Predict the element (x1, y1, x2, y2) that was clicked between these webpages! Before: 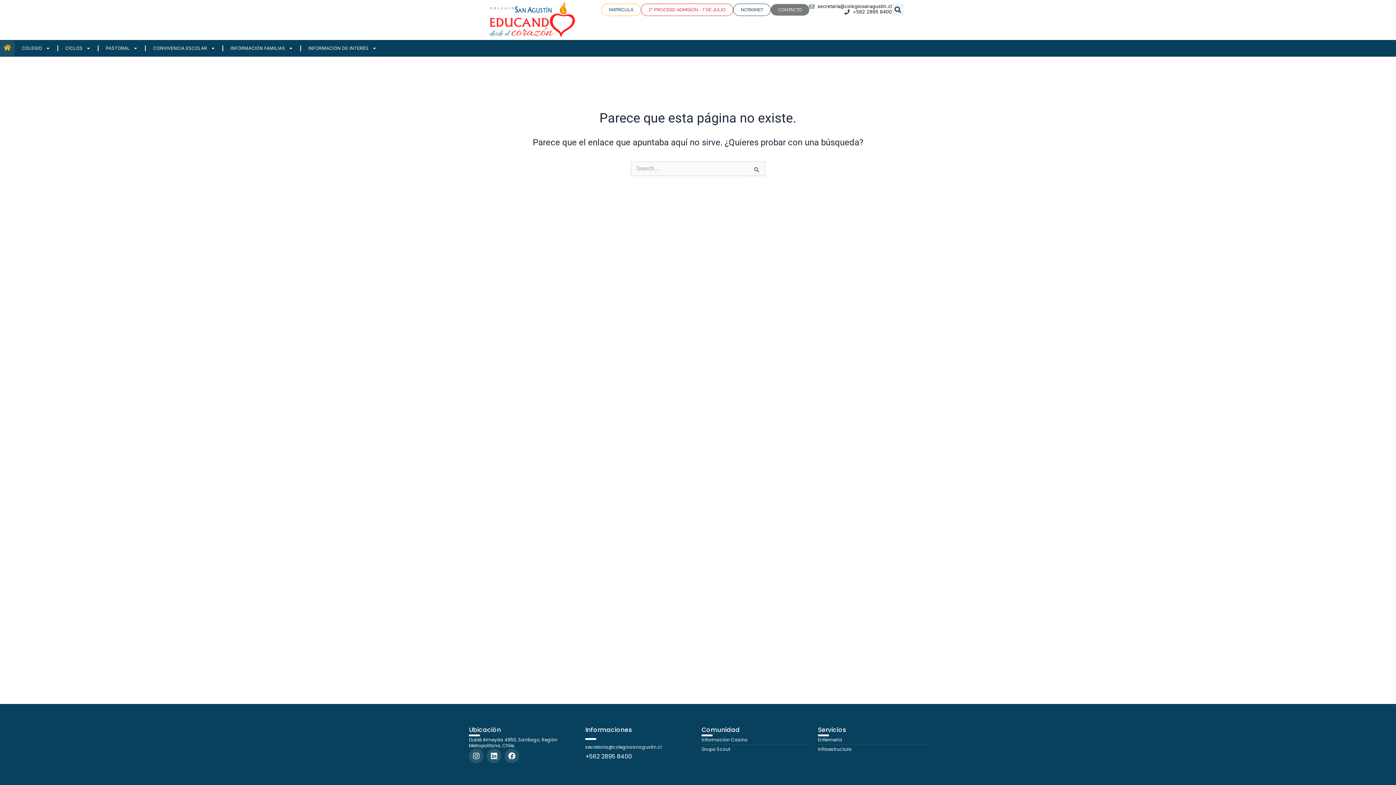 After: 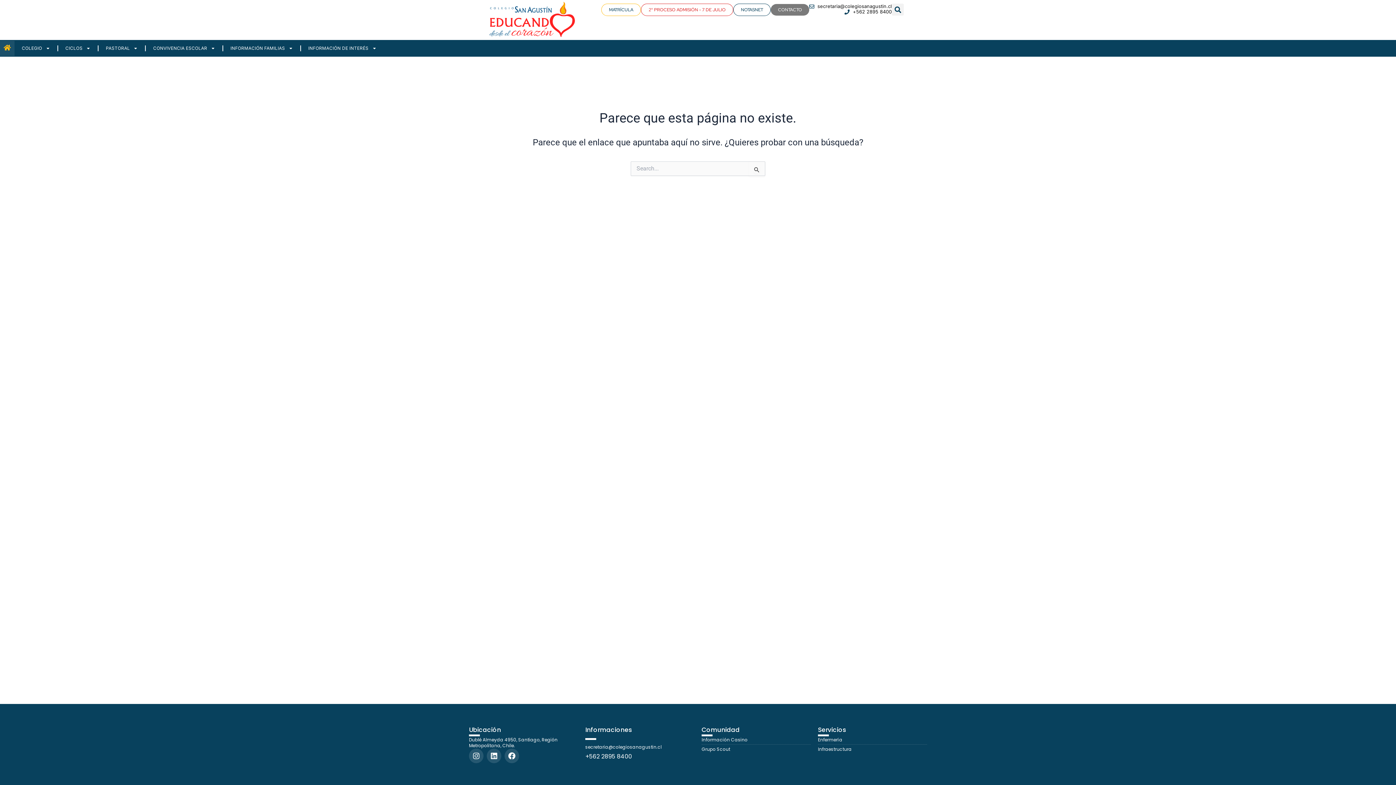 Action: bbox: (585, 744, 694, 750) label: secretaria@colegiosanagustin.cl